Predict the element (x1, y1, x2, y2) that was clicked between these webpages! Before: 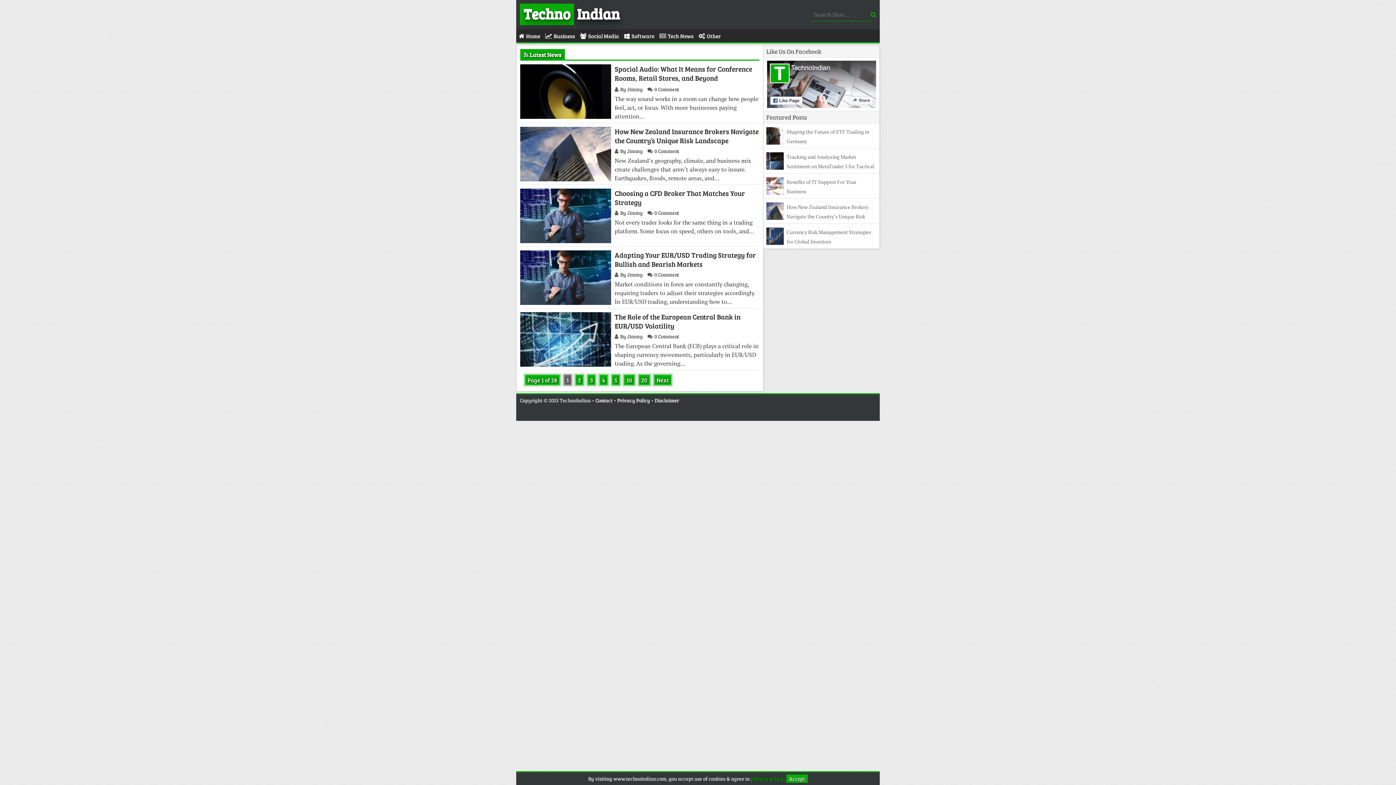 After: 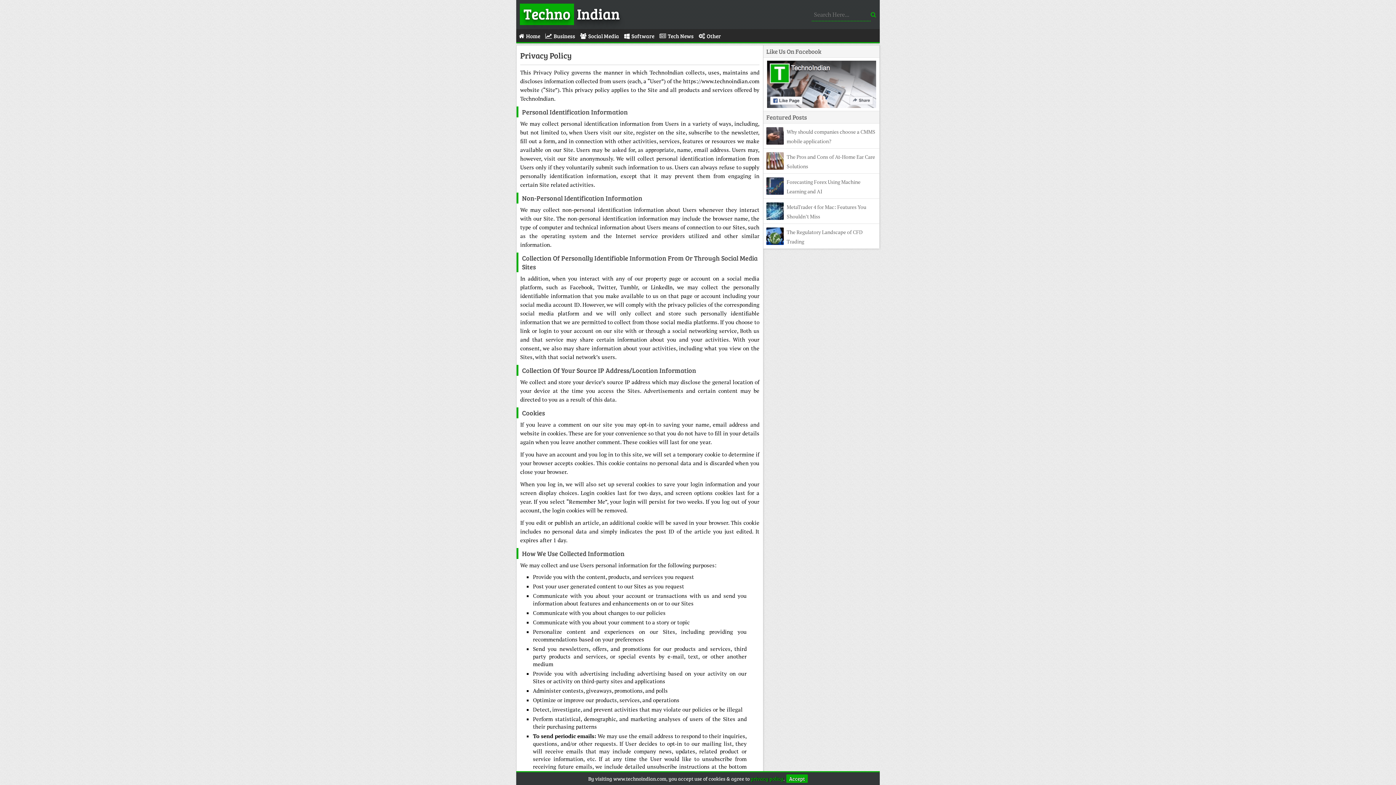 Action: bbox: (750, 775, 783, 782) label: privacy policy